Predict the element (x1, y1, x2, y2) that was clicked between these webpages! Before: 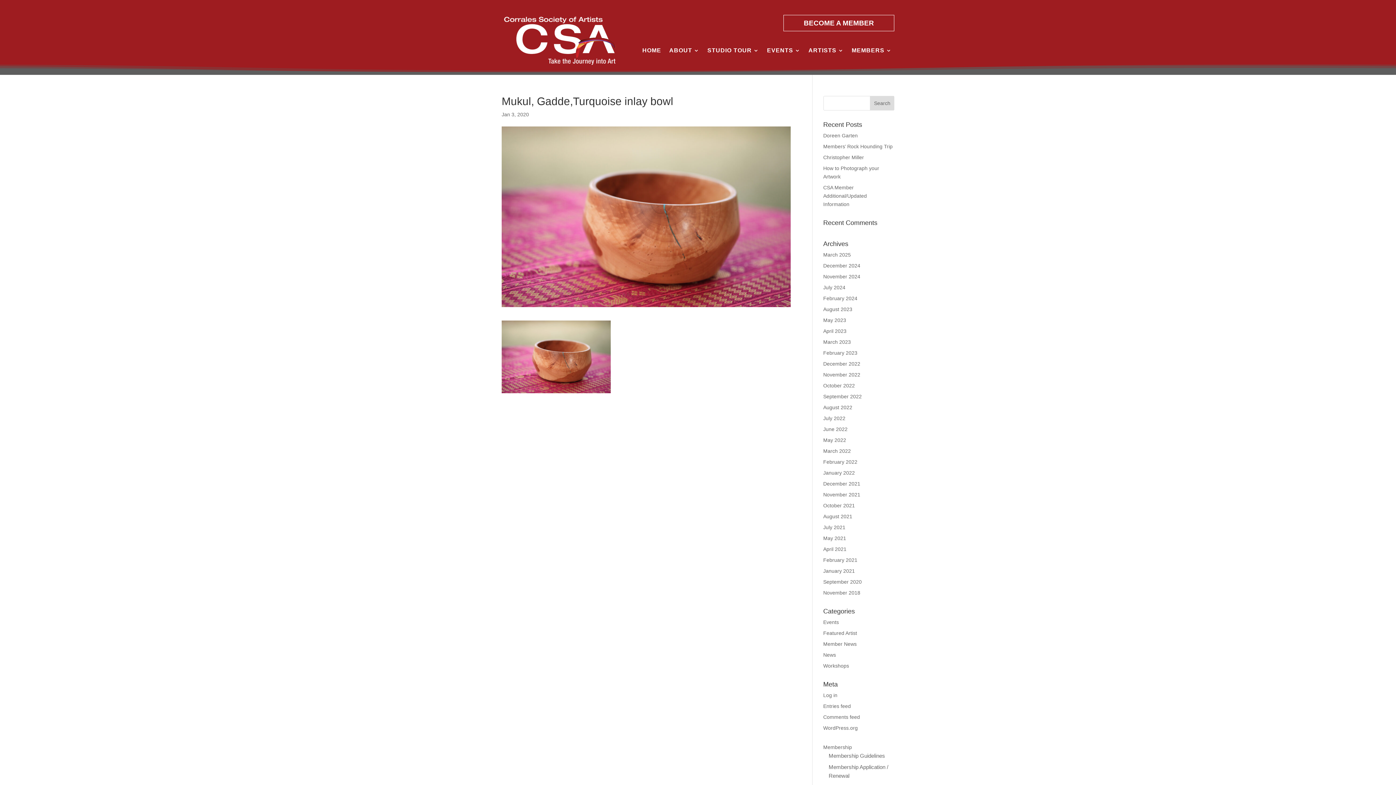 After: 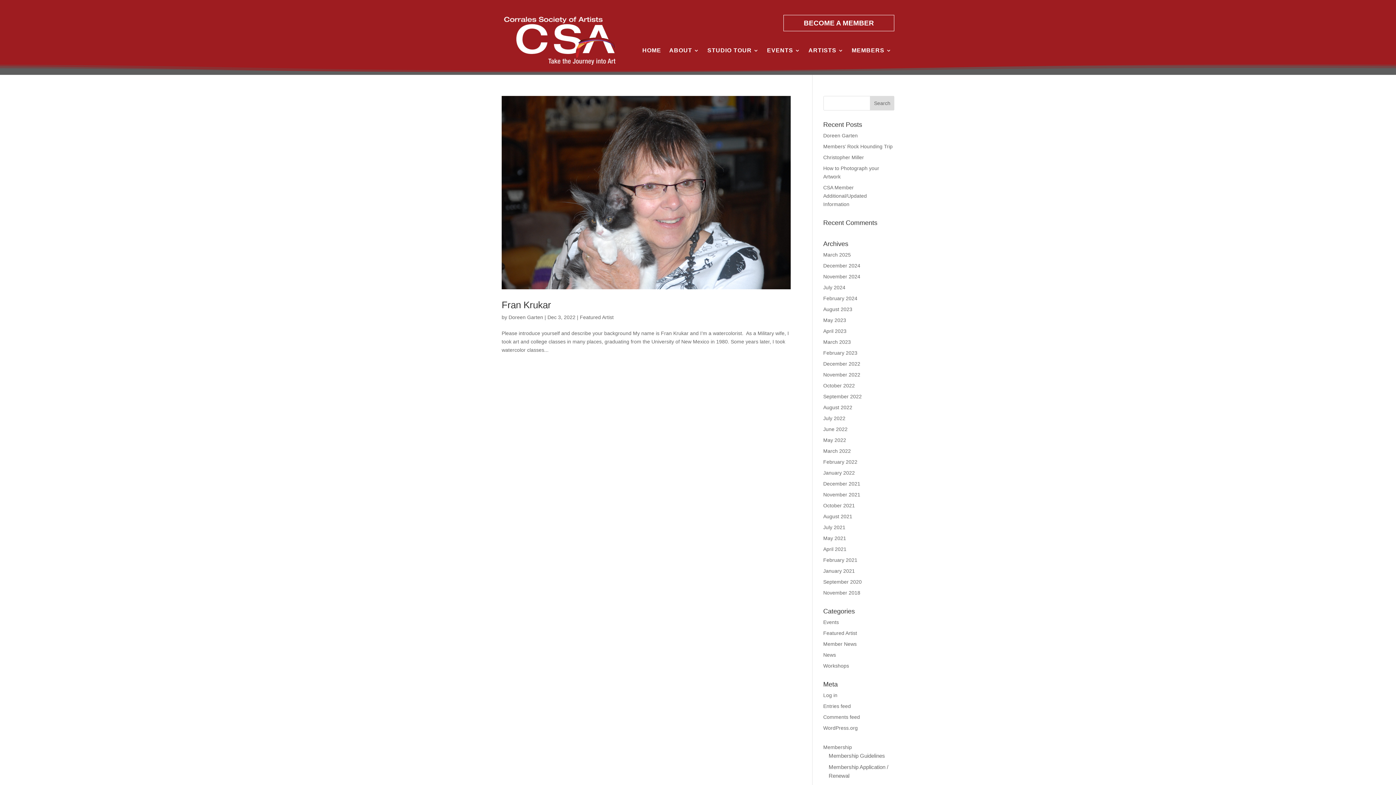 Action: label: December 2022 bbox: (823, 361, 860, 366)